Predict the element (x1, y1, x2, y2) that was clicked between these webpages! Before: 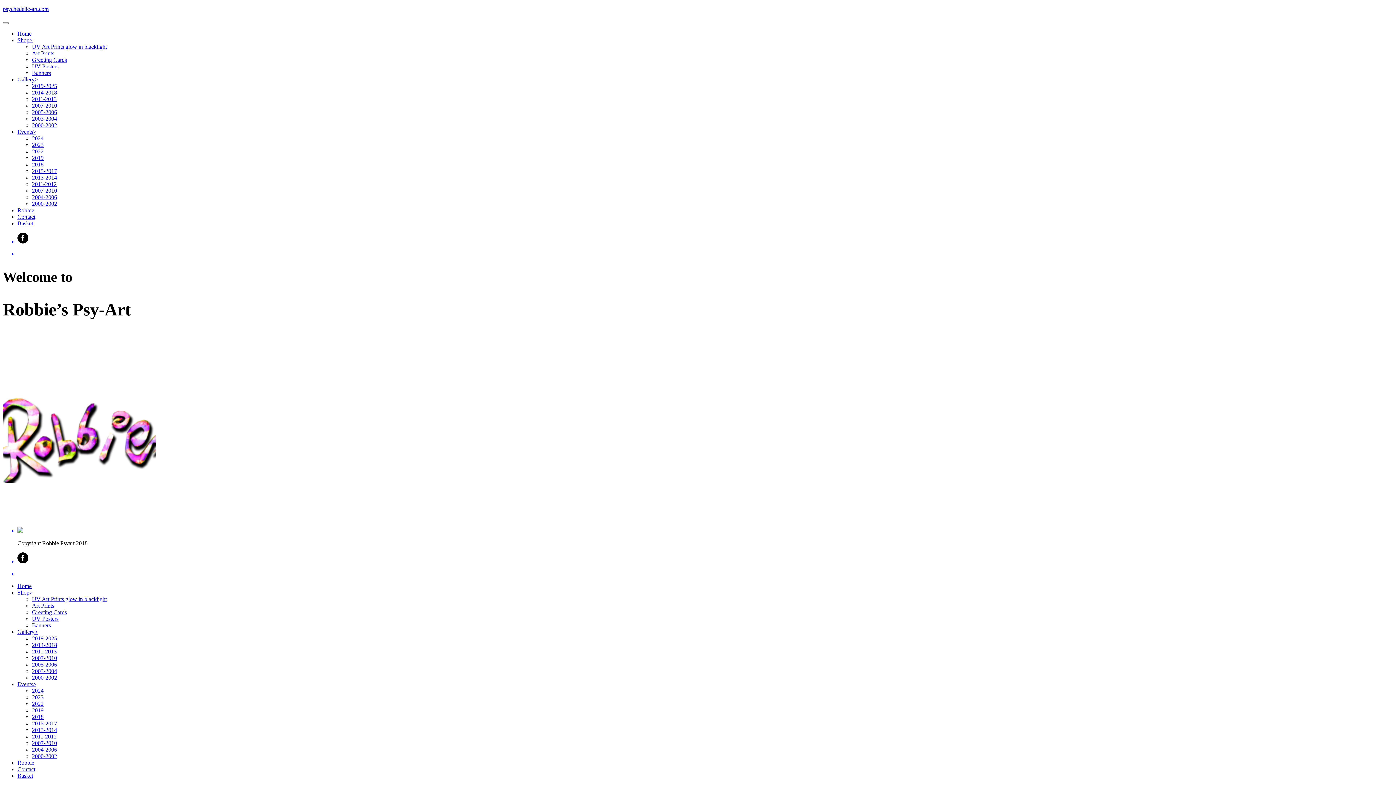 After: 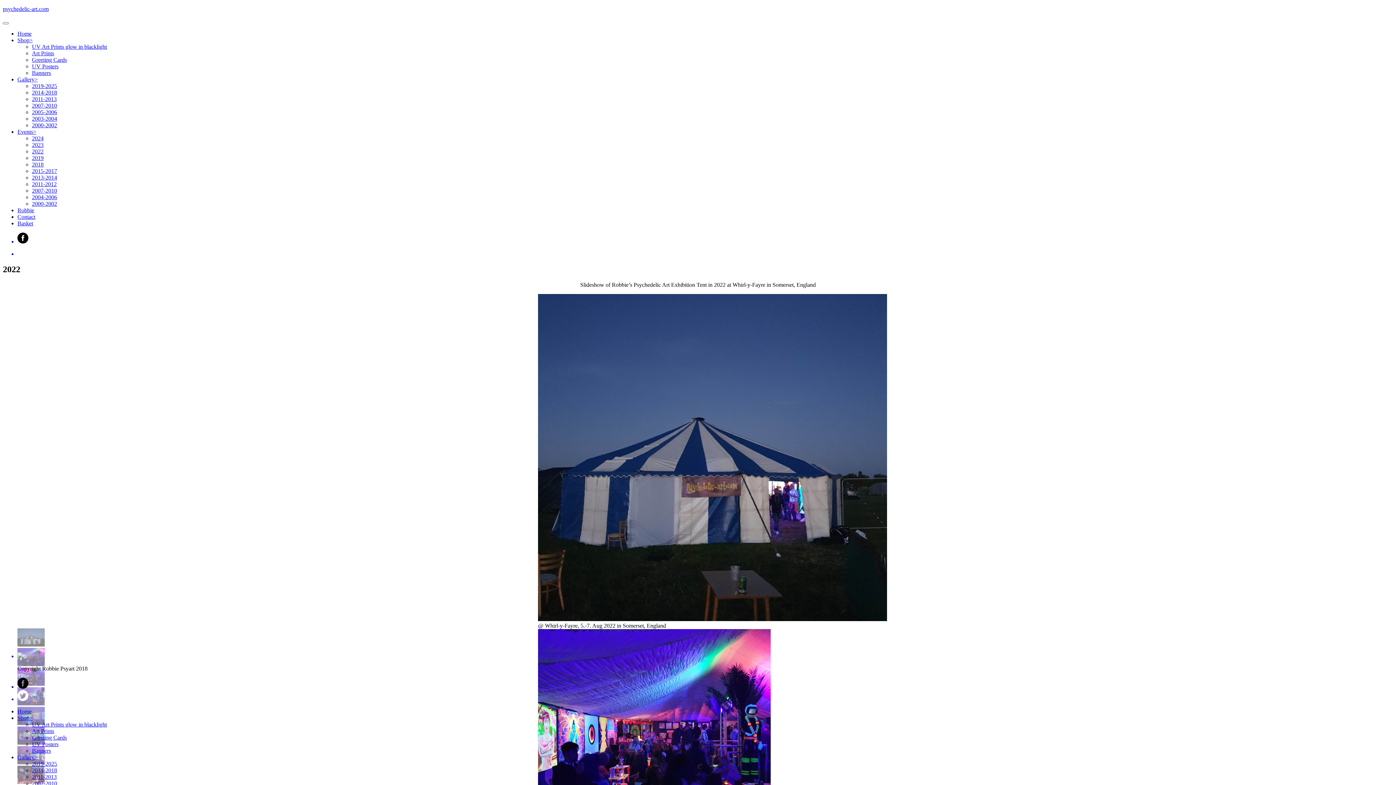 Action: bbox: (32, 148, 43, 154) label: 2022